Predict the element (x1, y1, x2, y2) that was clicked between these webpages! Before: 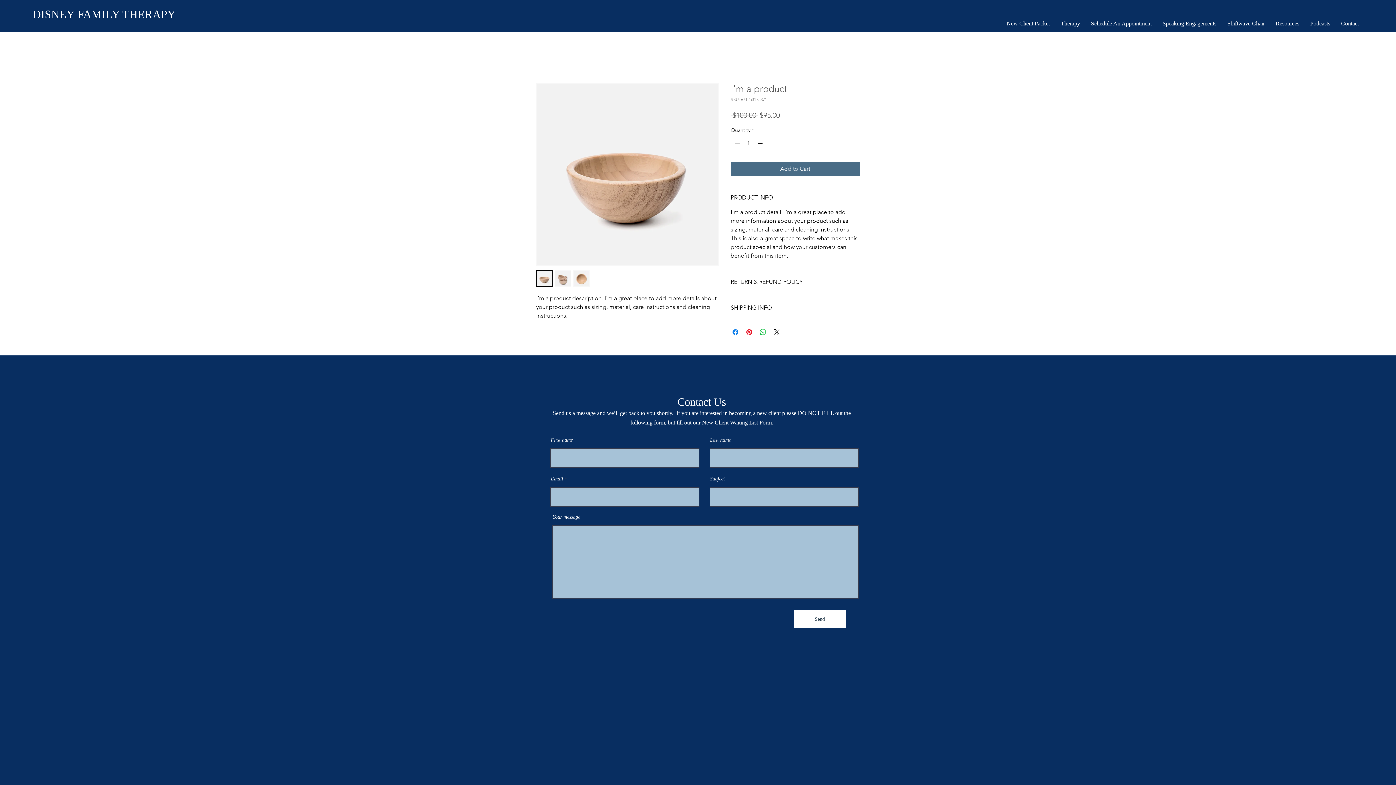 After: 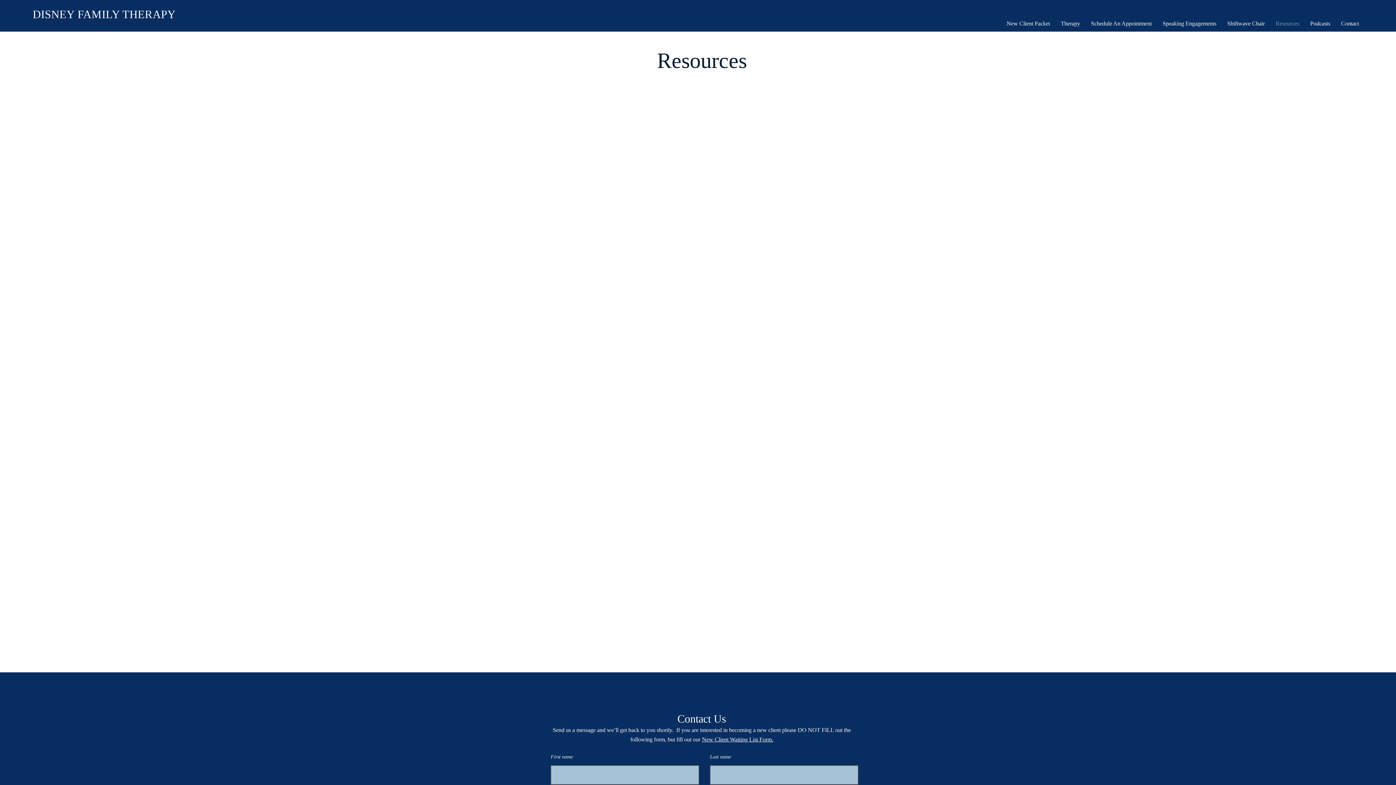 Action: label: Resources bbox: (1270, 19, 1305, 27)